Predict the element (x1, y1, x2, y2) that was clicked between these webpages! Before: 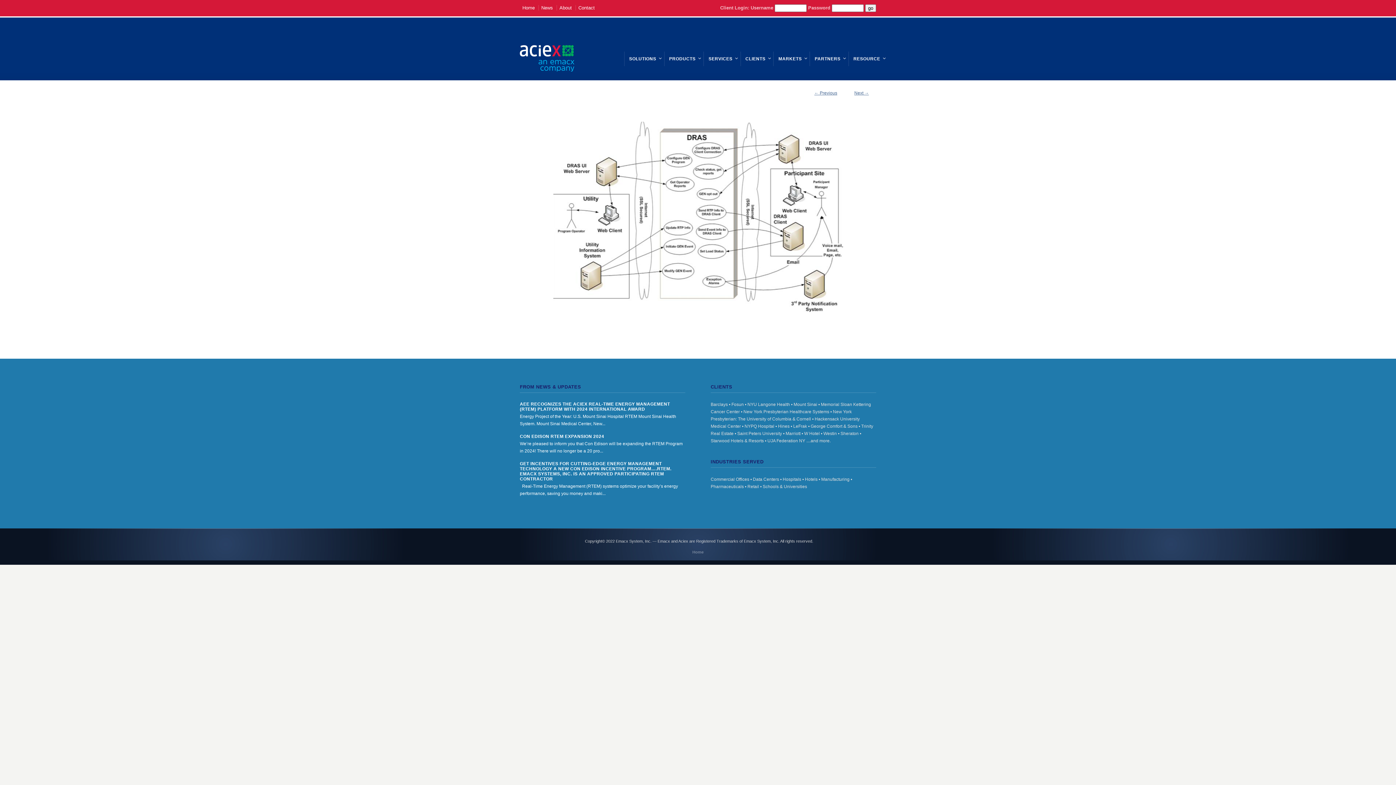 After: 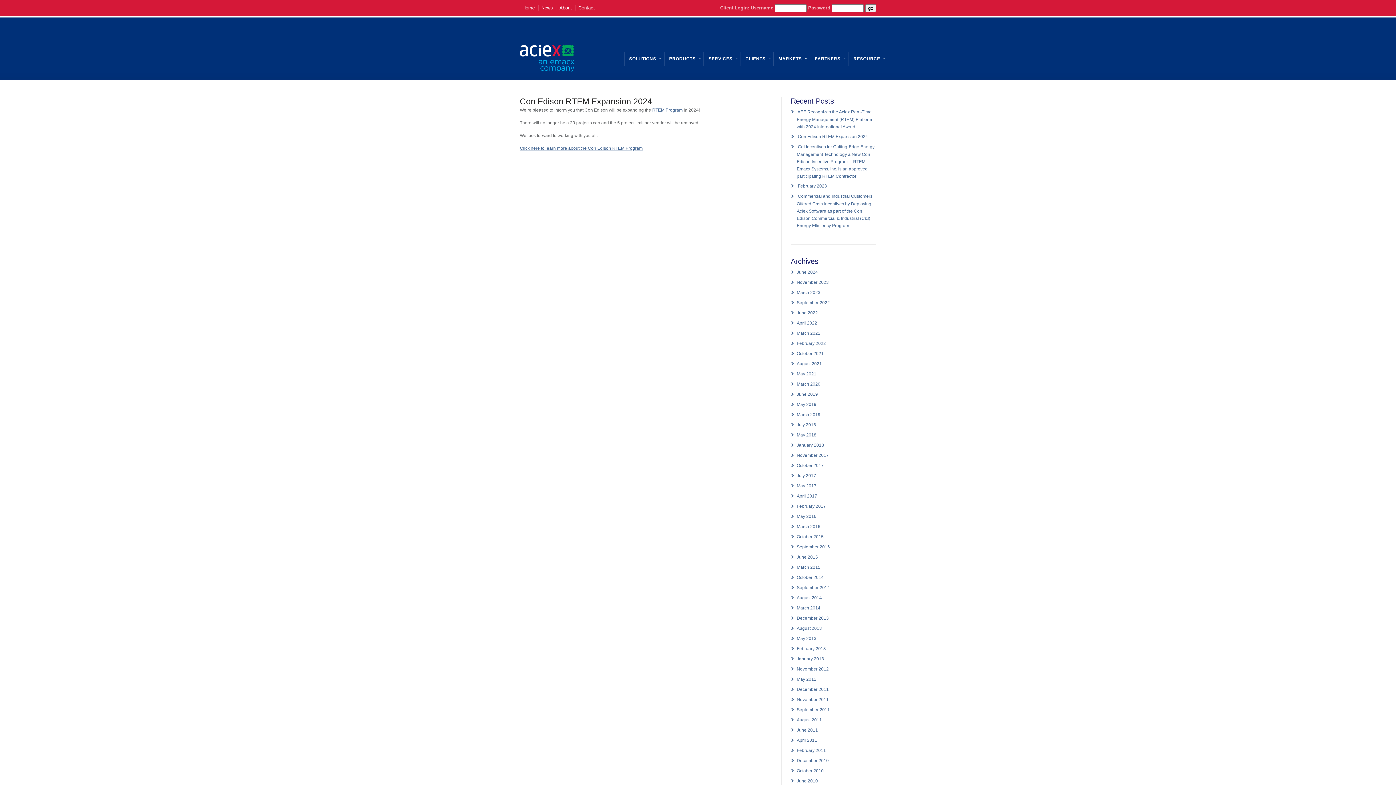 Action: label: CON EDISON RTEM EXPANSION 2024 bbox: (520, 434, 685, 439)